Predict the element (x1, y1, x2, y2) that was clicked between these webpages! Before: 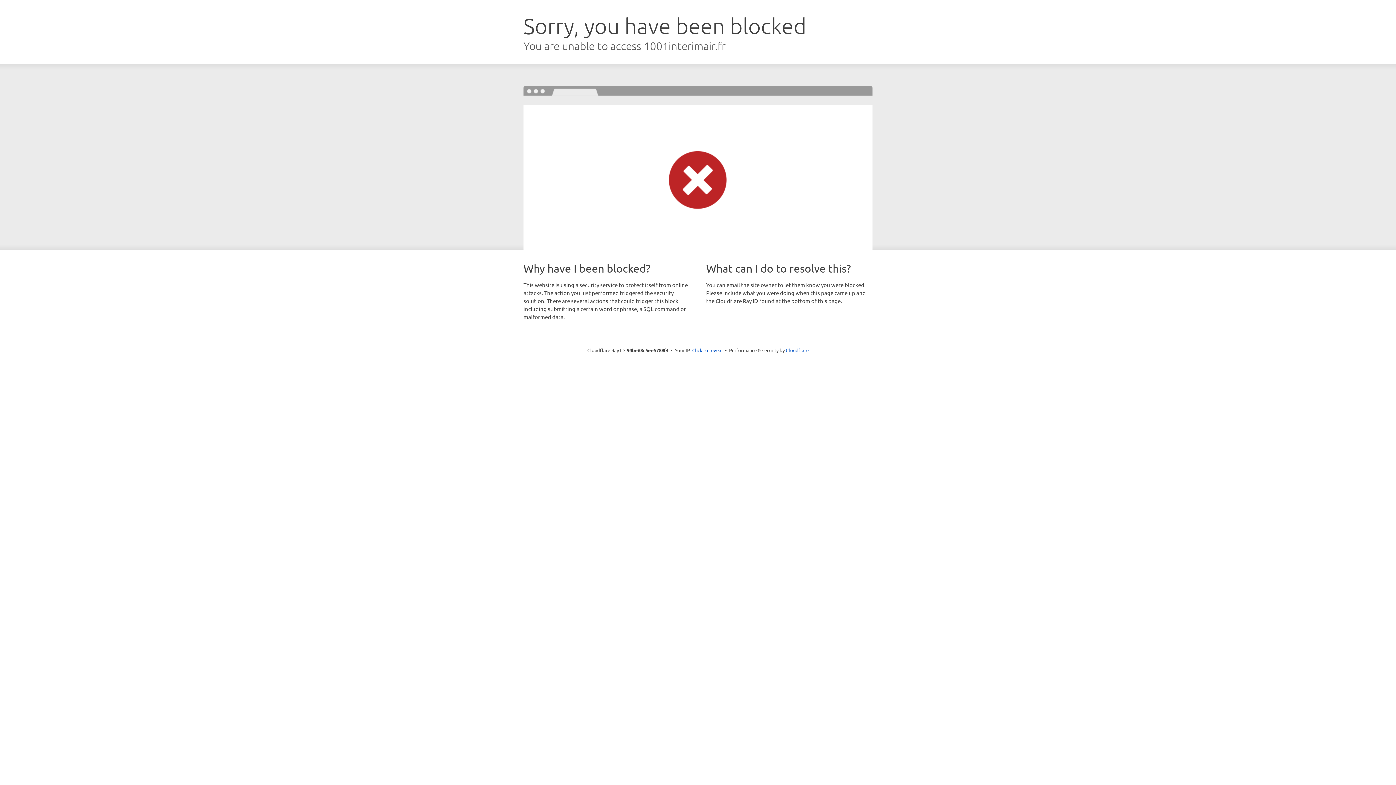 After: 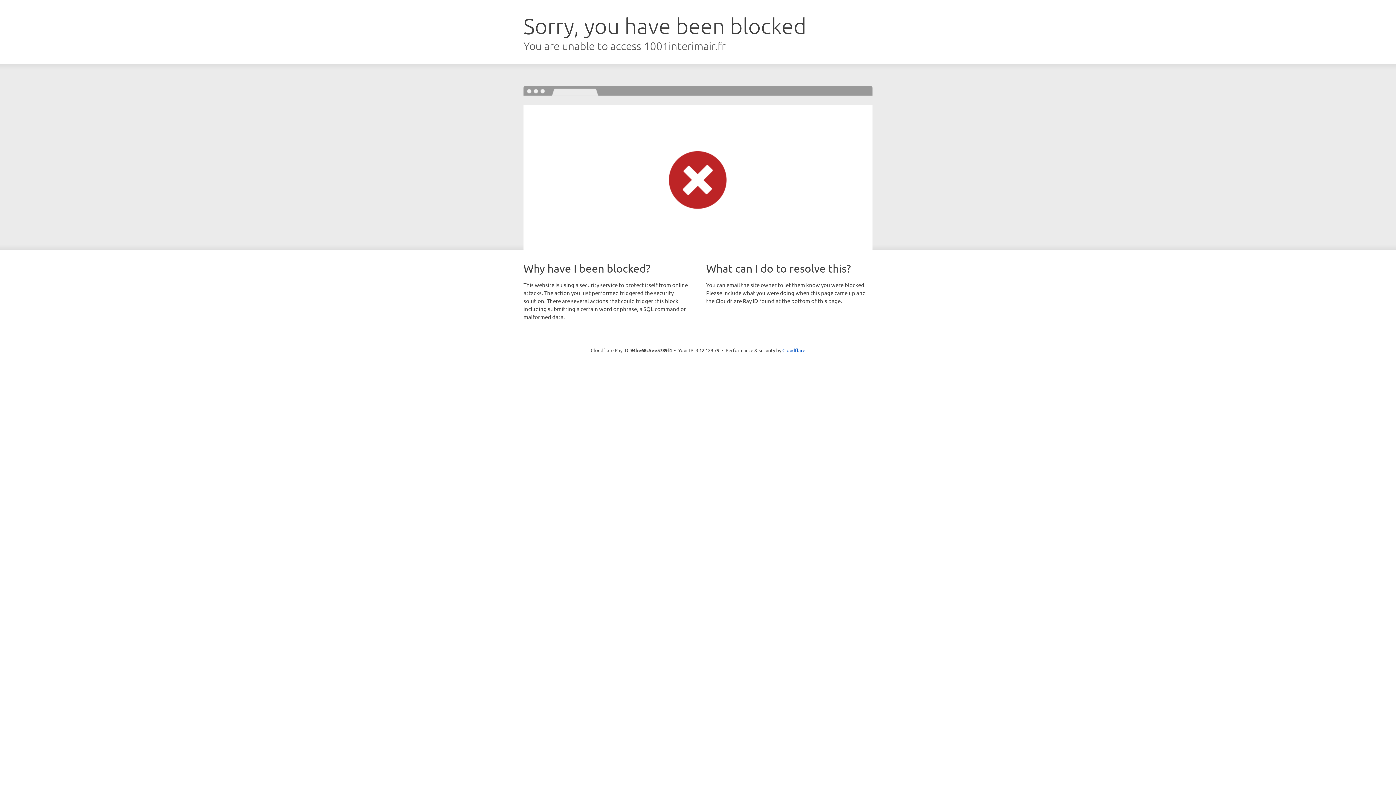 Action: bbox: (692, 346, 722, 353) label: Click to reveal